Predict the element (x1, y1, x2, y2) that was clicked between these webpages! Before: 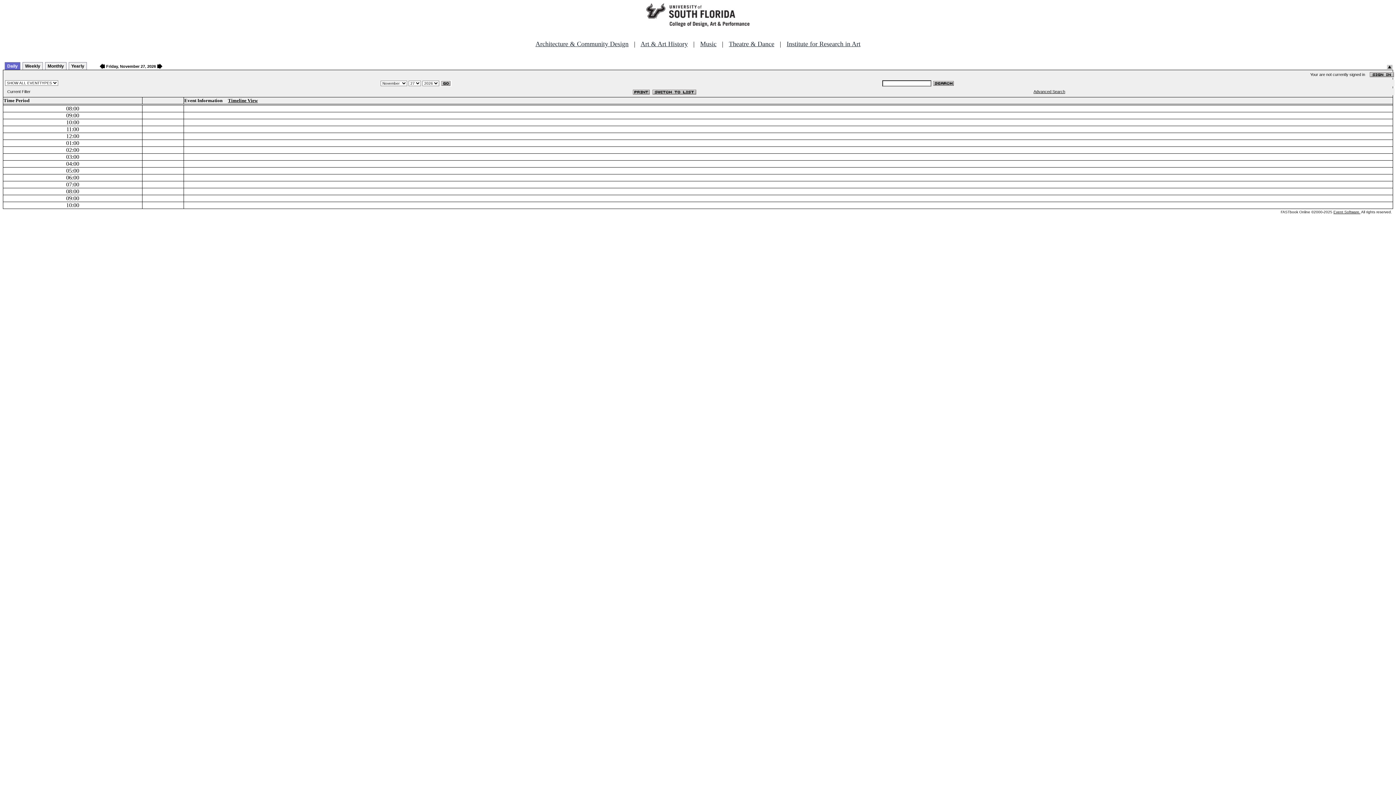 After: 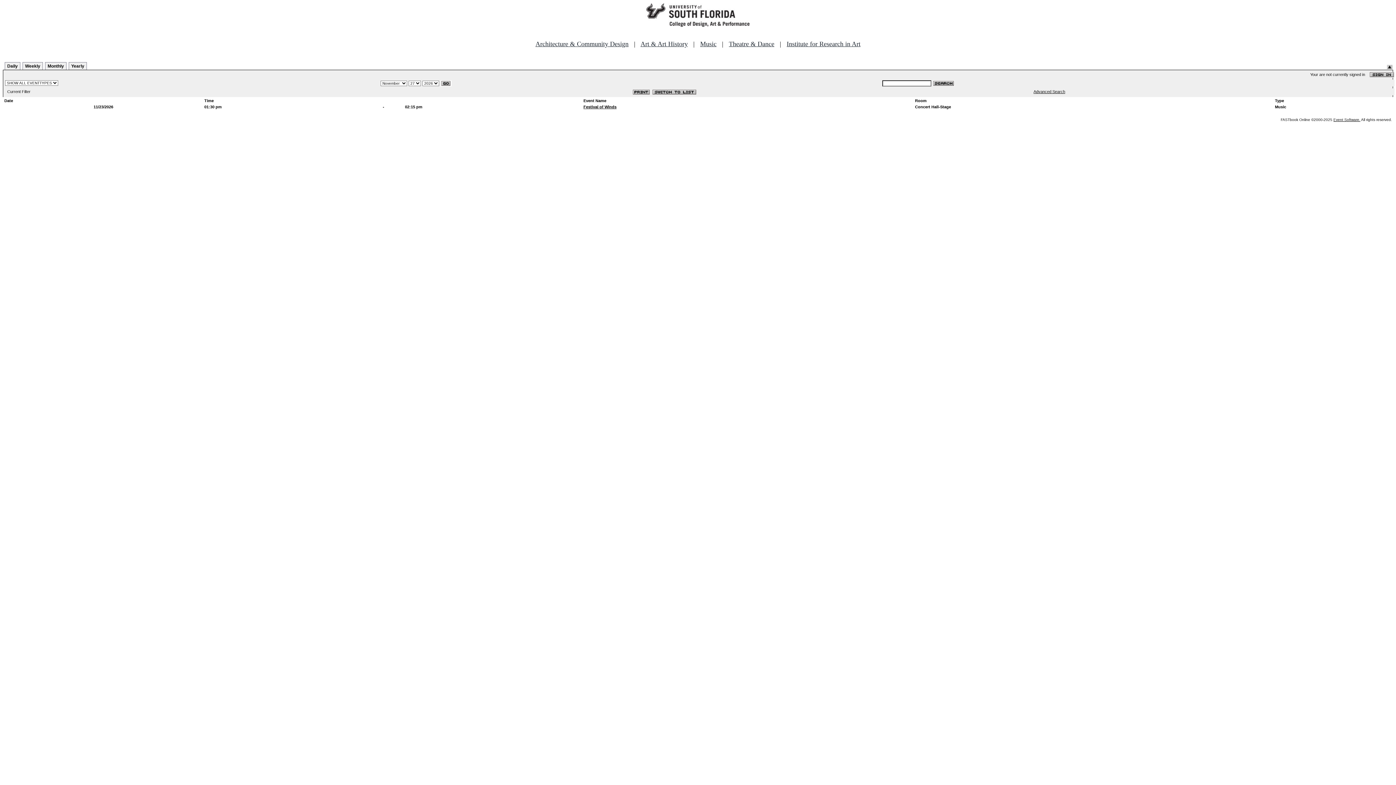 Action: bbox: (651, 88, 696, 94)